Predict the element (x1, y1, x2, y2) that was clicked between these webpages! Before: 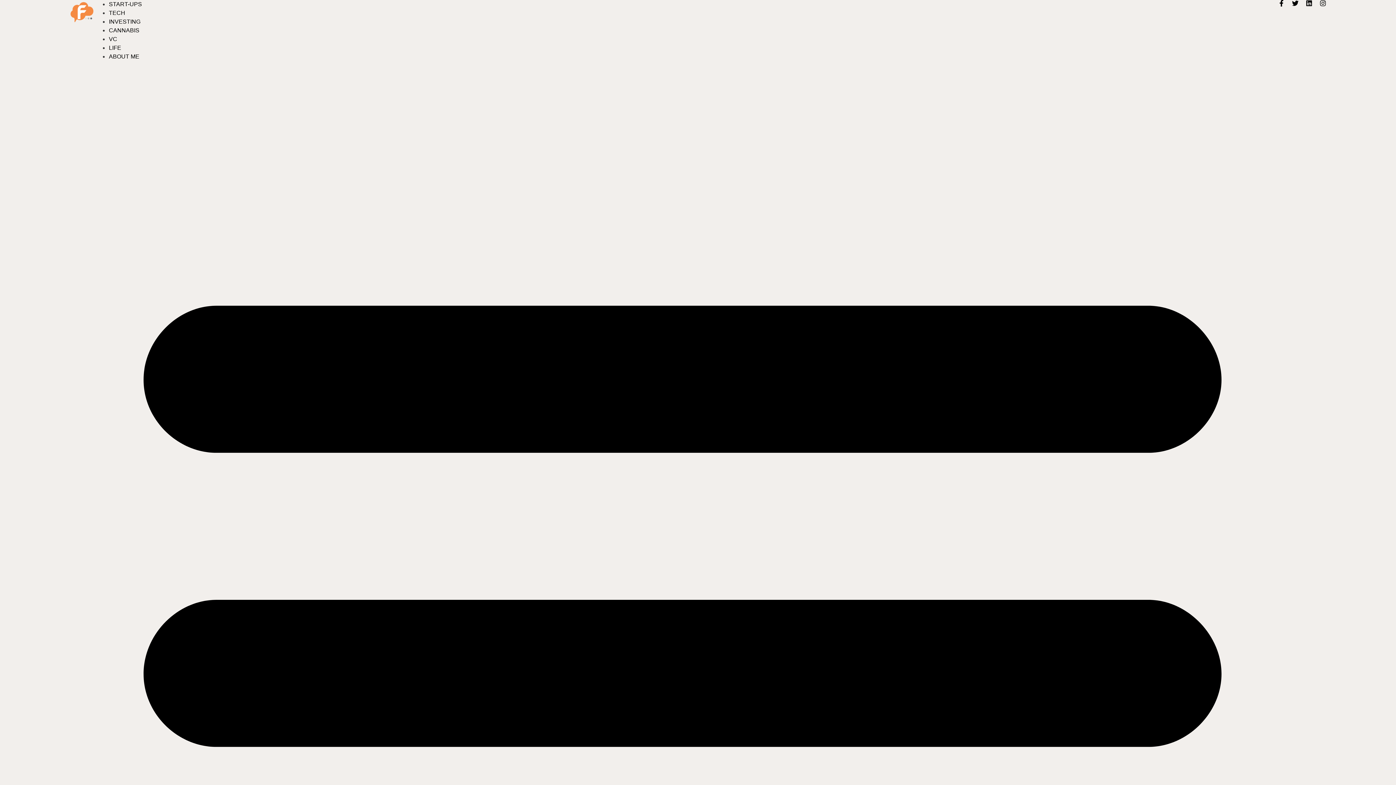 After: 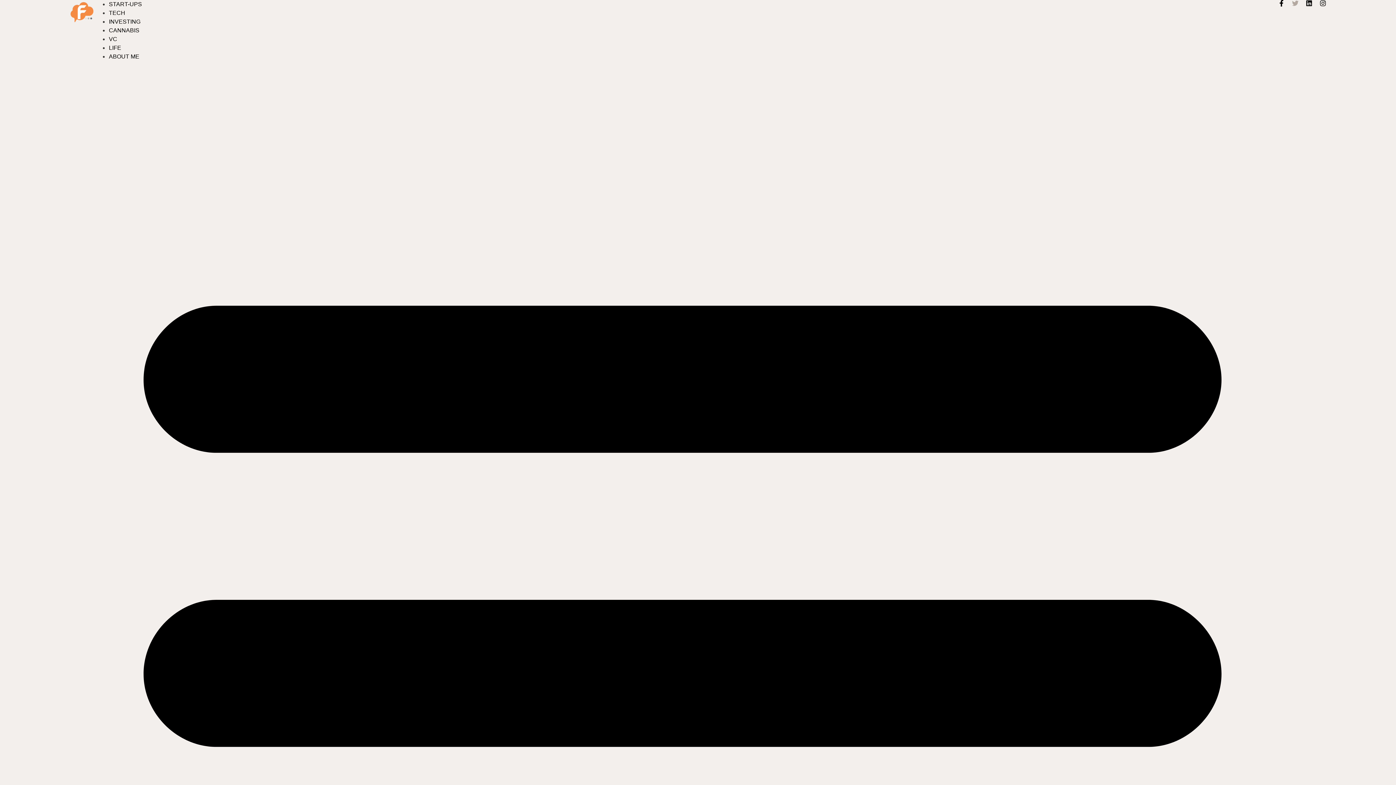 Action: bbox: (1292, 0, 1298, 6) label: Twitter